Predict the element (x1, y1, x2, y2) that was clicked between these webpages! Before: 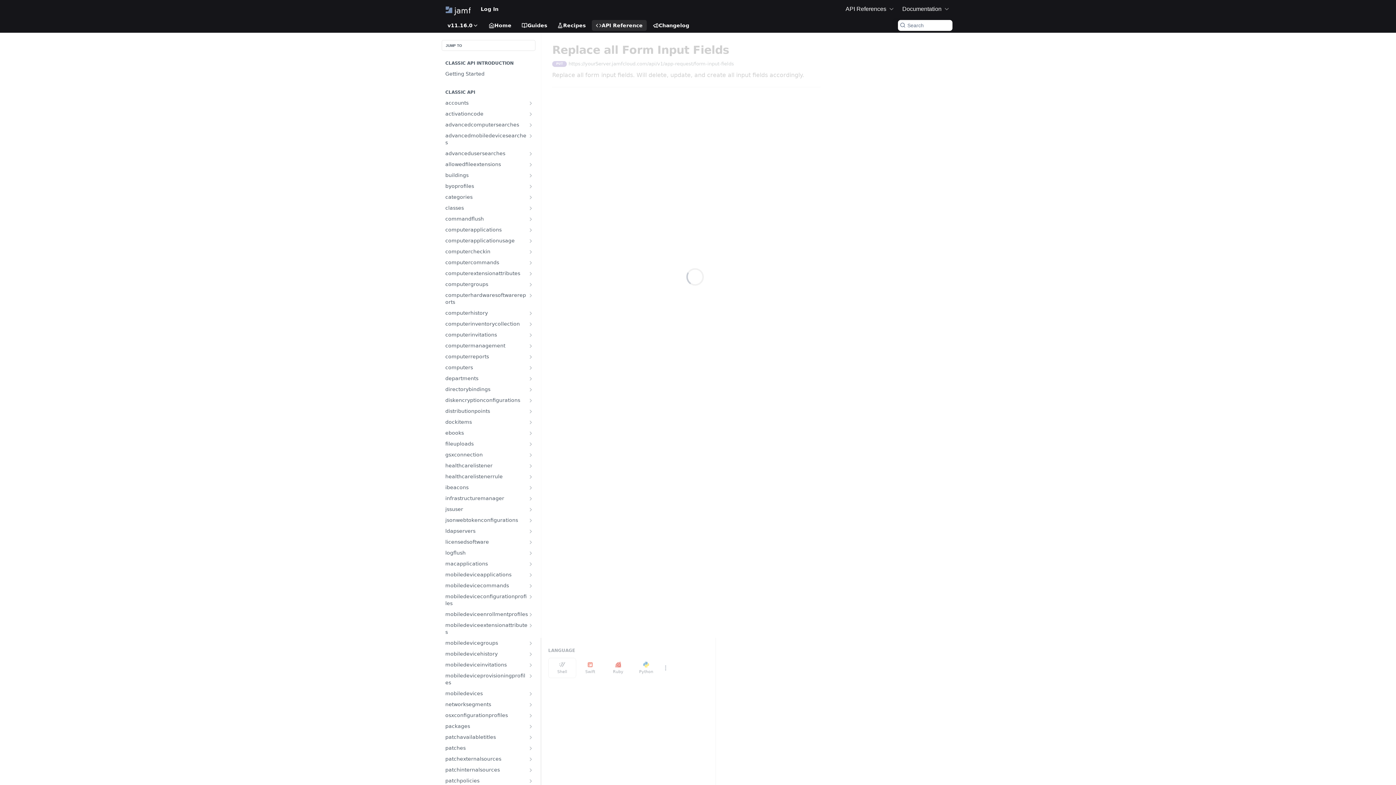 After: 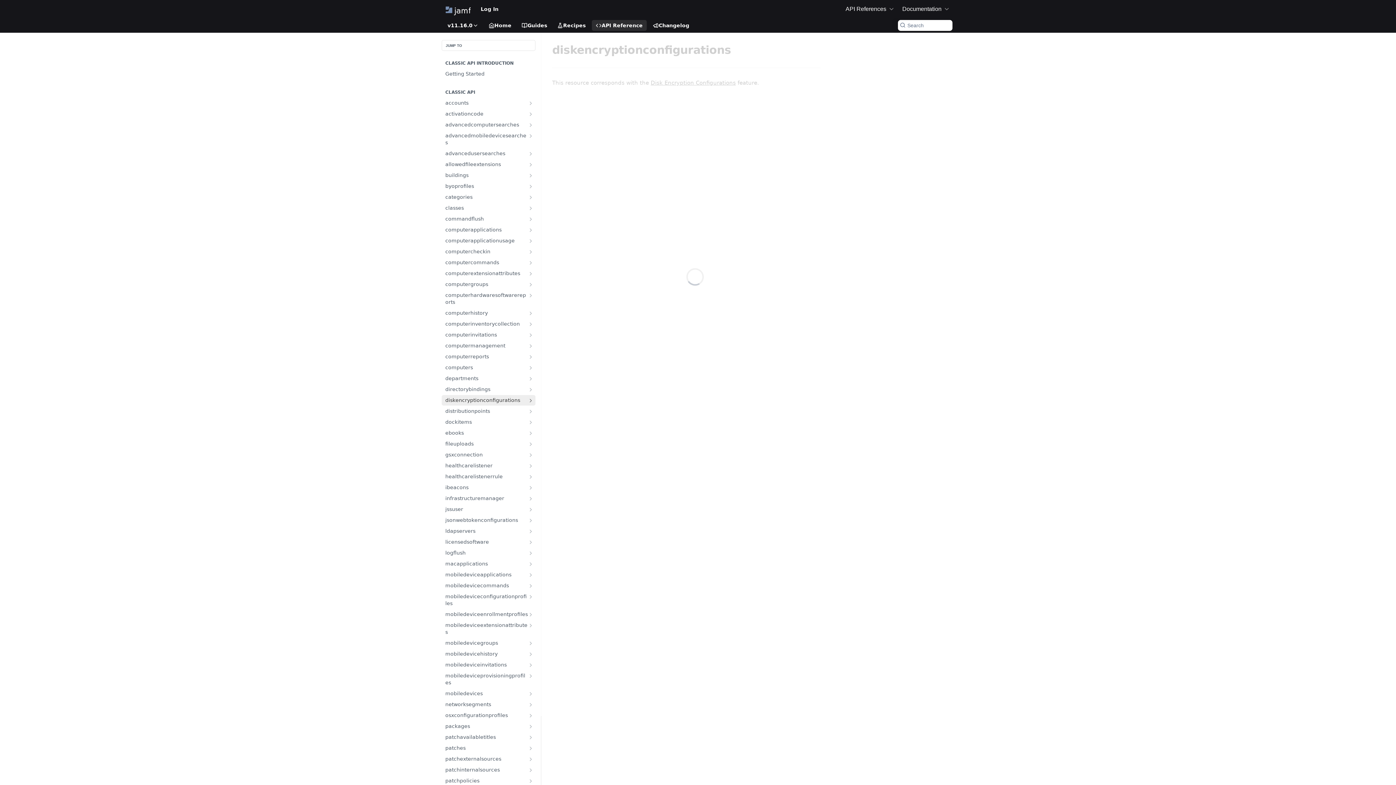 Action: bbox: (441, 395, 535, 405) label: diskencryptionconfigurations